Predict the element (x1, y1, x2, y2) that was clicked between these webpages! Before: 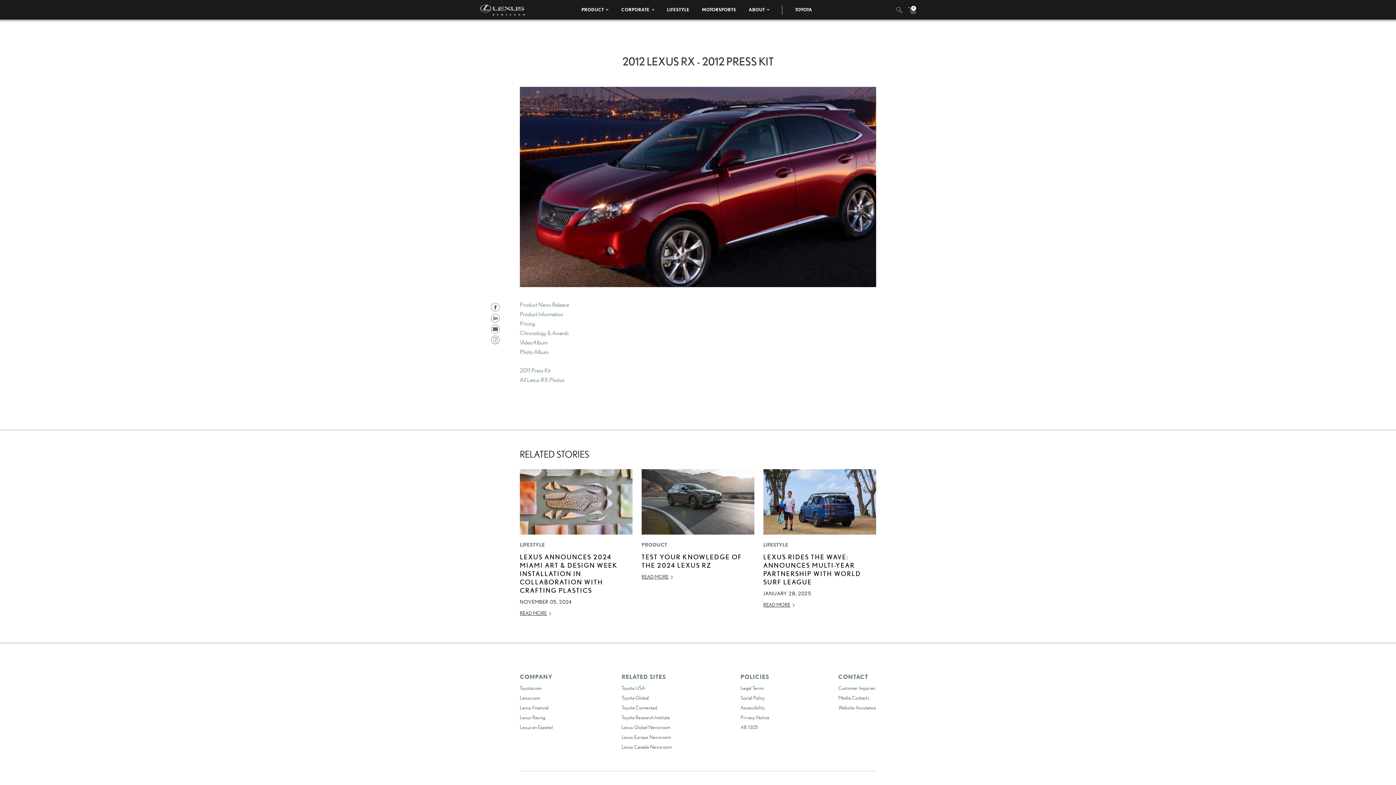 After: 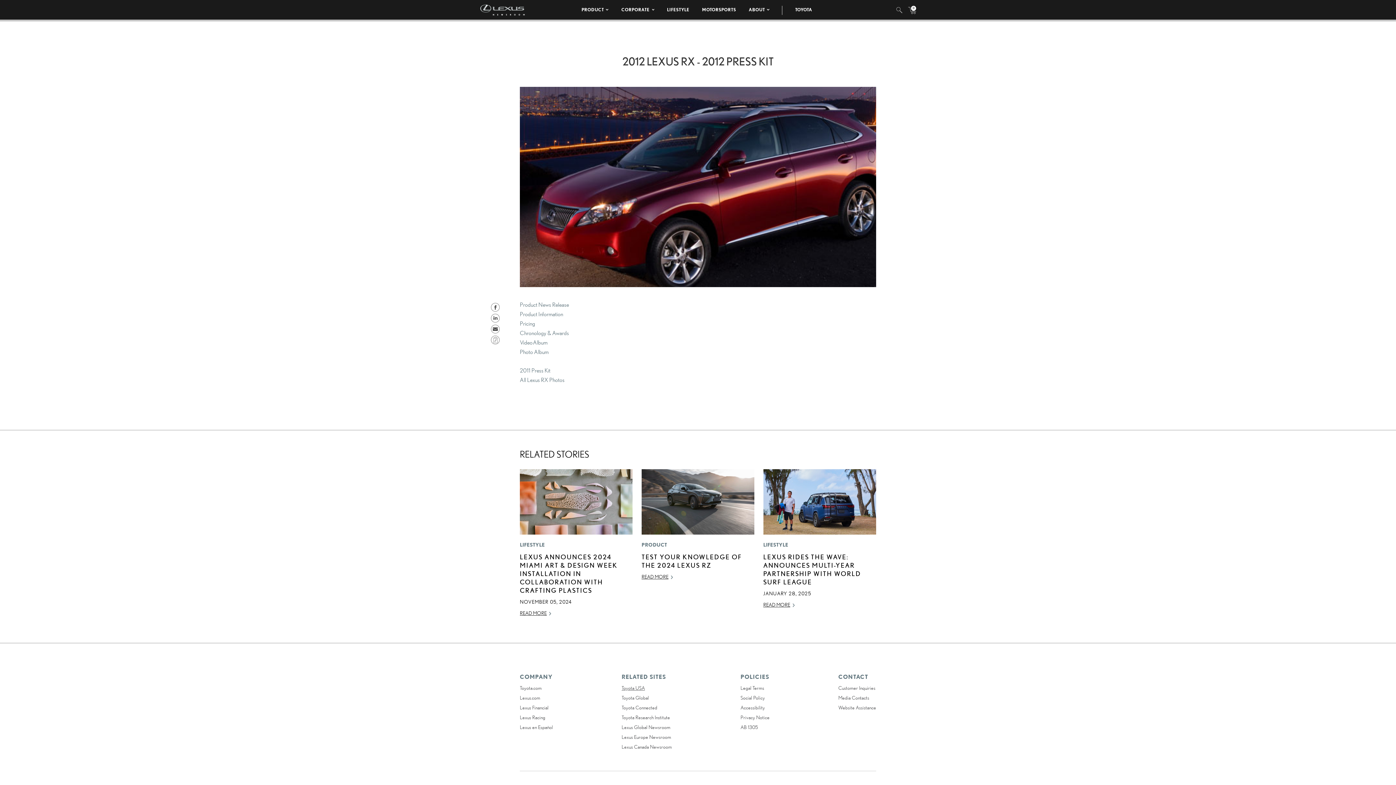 Action: bbox: (621, 685, 645, 691) label: Toyota USA